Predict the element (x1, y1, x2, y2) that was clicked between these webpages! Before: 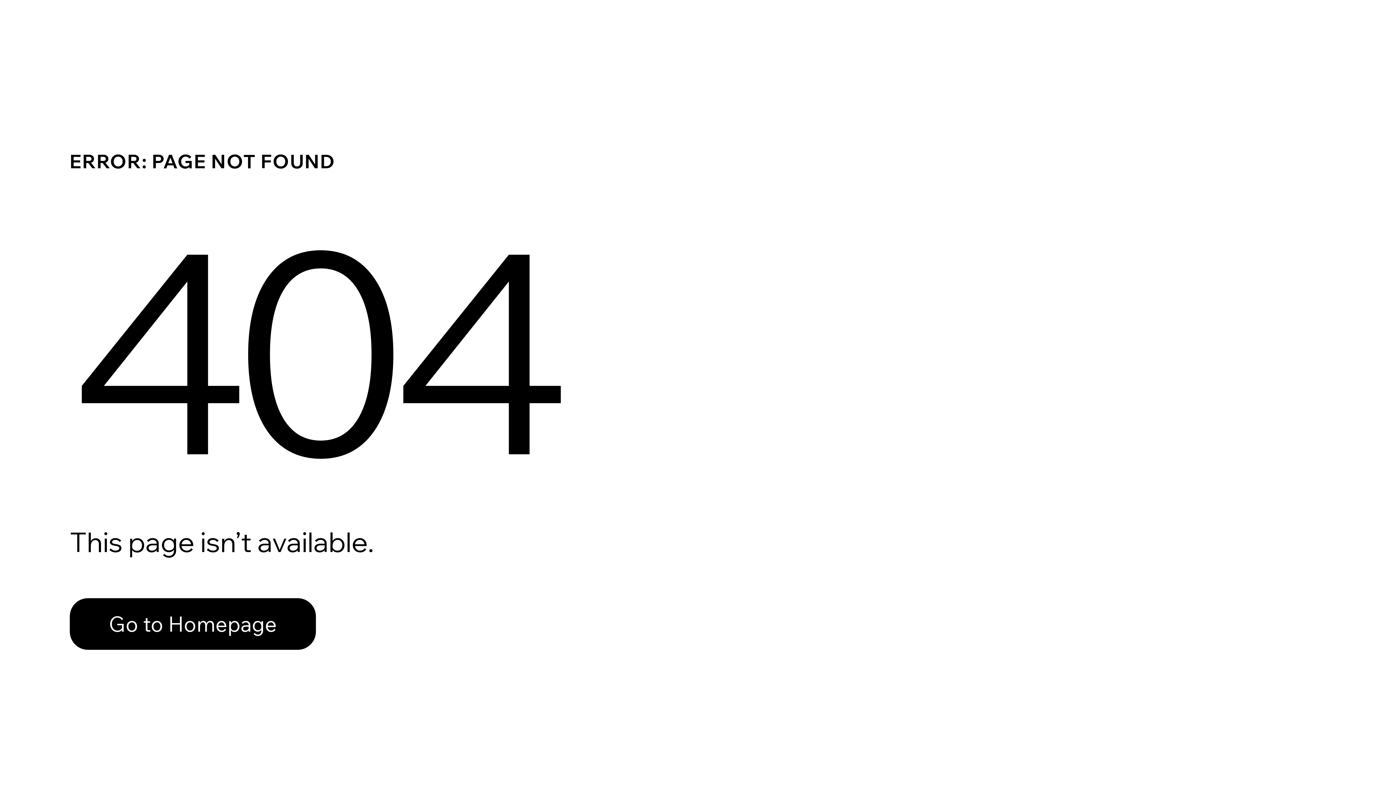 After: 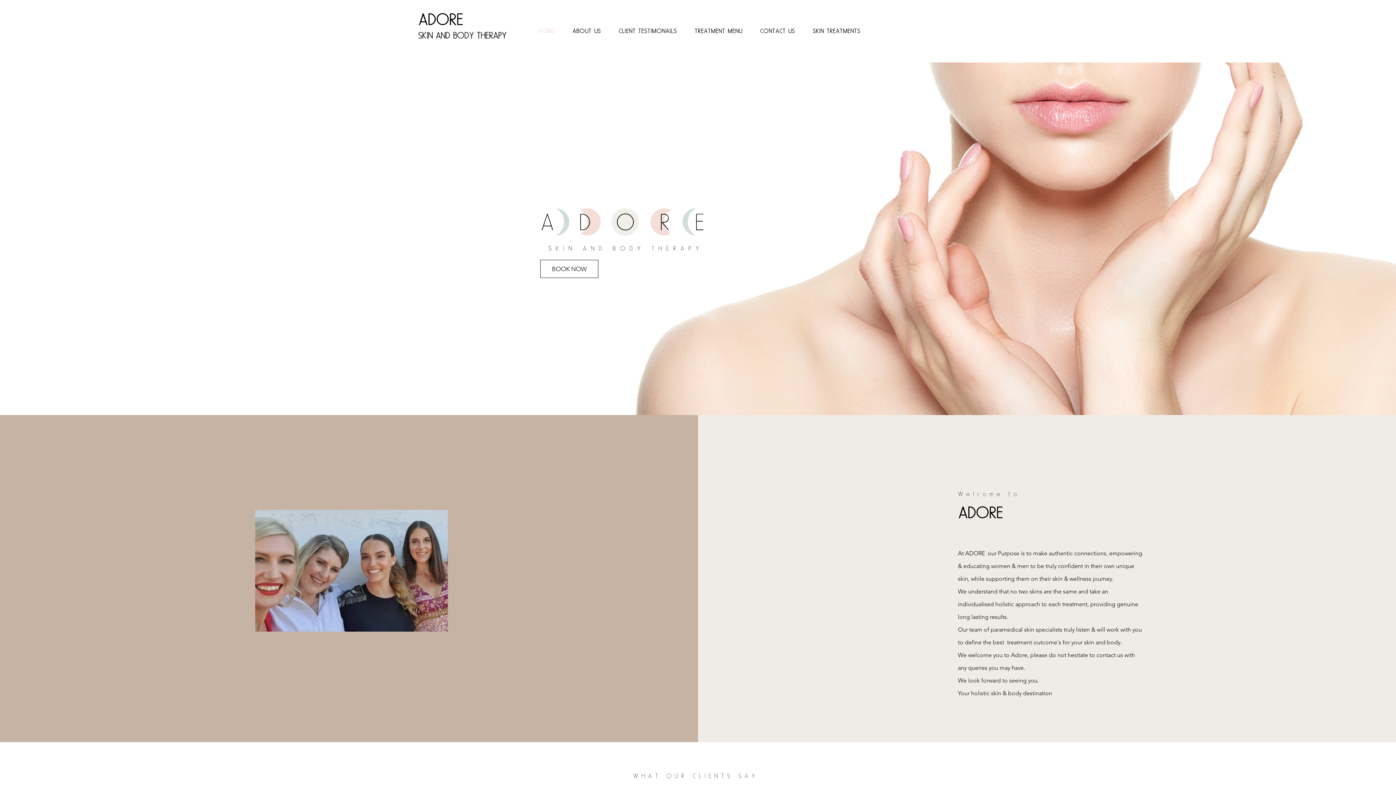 Action: bbox: (69, 598, 316, 650) label: Go to Homepage